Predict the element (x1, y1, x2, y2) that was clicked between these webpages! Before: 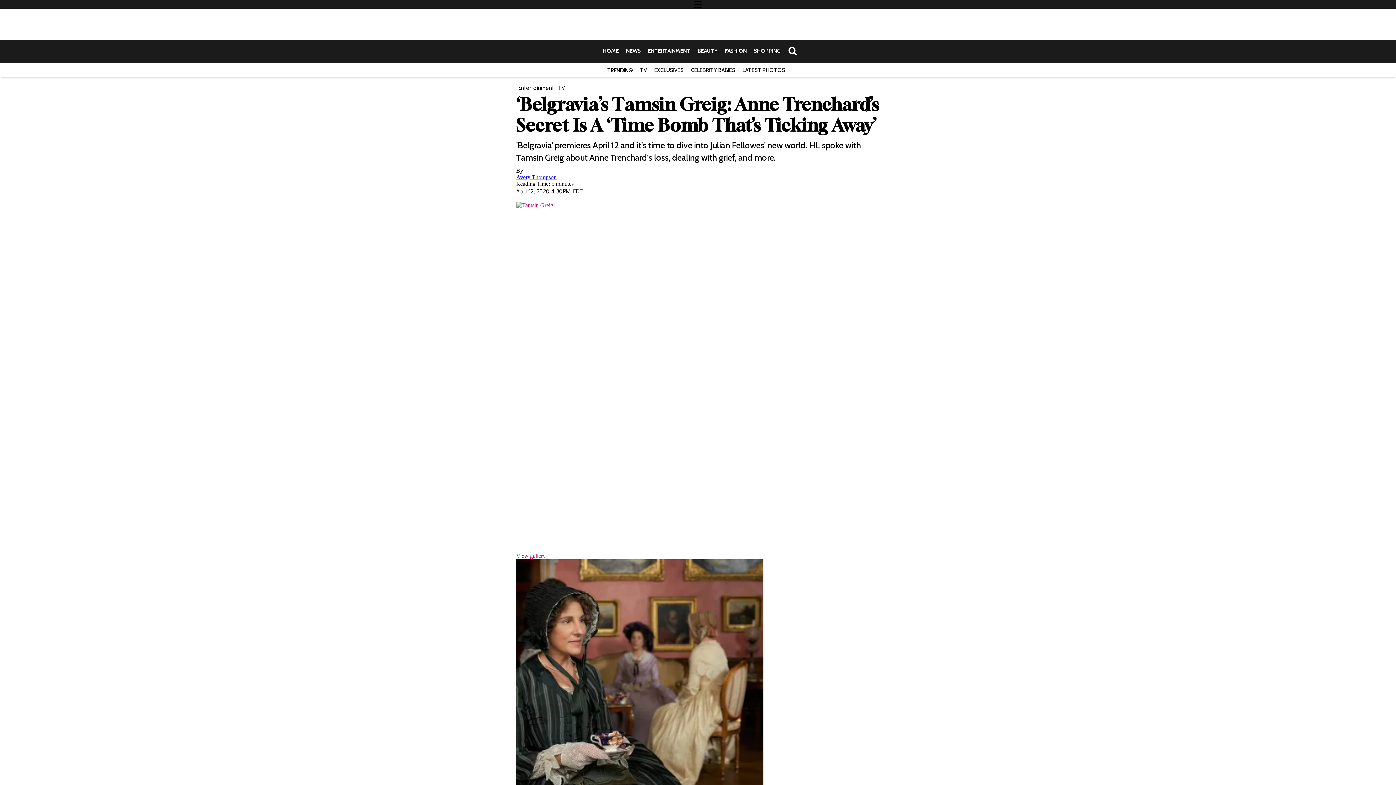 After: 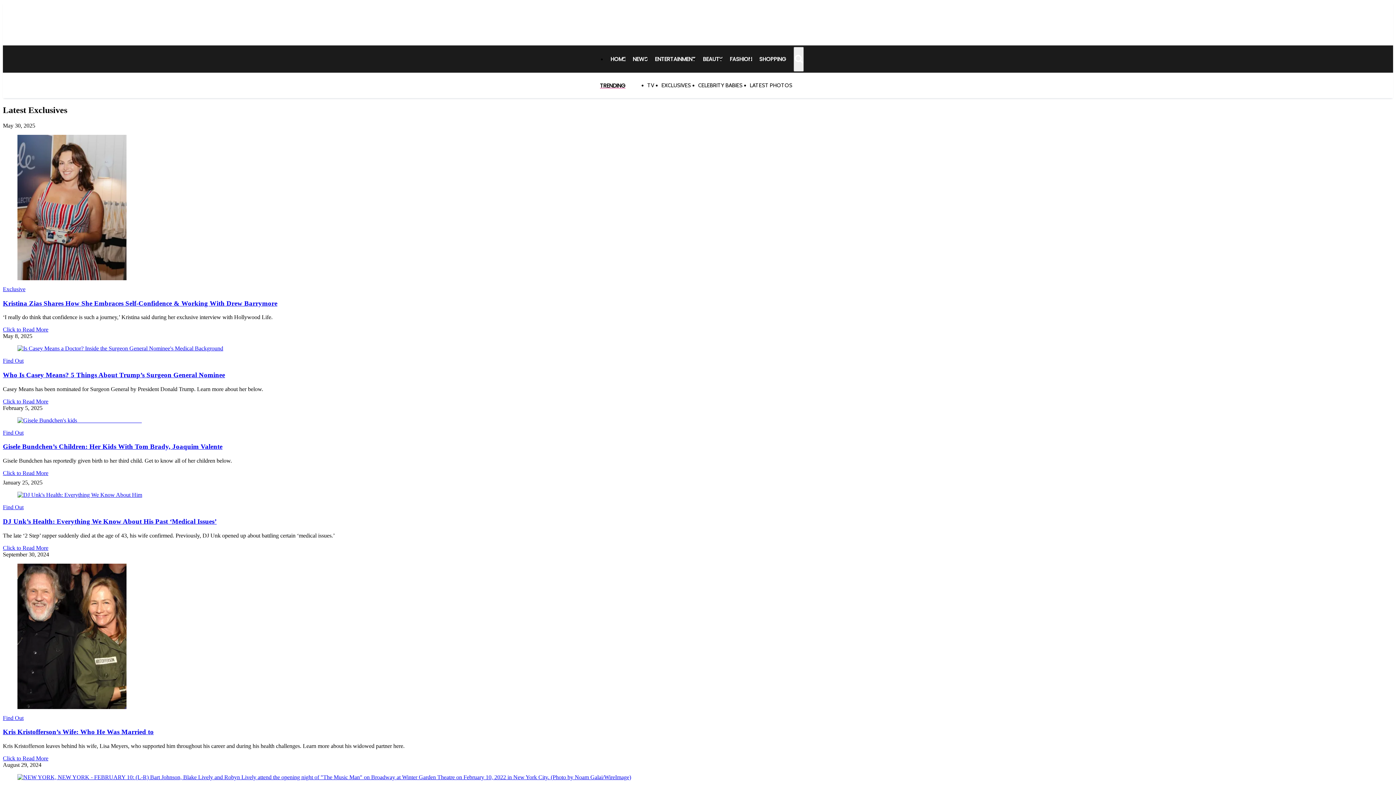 Action: bbox: (654, 66, 683, 73) label: EXCLUSIVES